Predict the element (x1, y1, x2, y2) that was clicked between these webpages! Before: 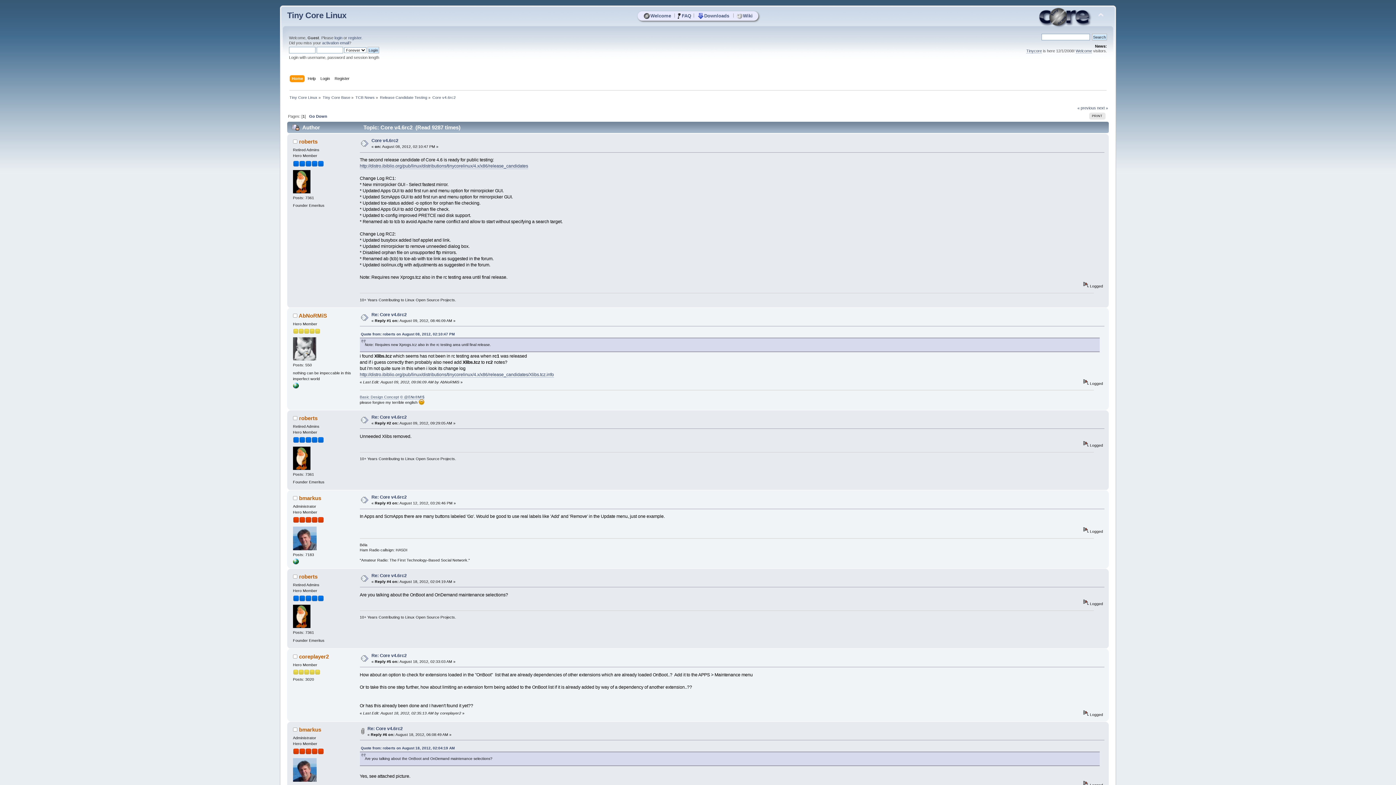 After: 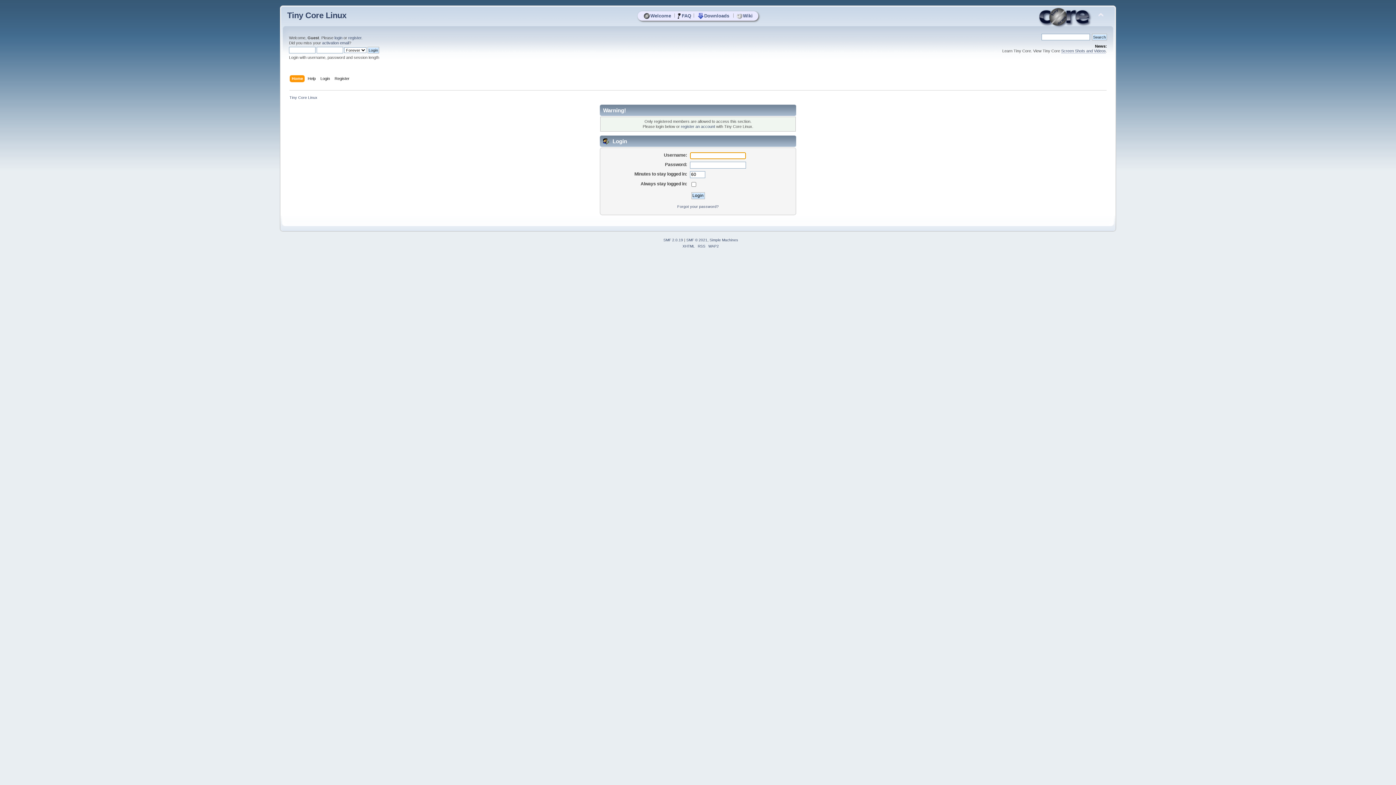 Action: bbox: (299, 653, 328, 659) label: coreplayer2